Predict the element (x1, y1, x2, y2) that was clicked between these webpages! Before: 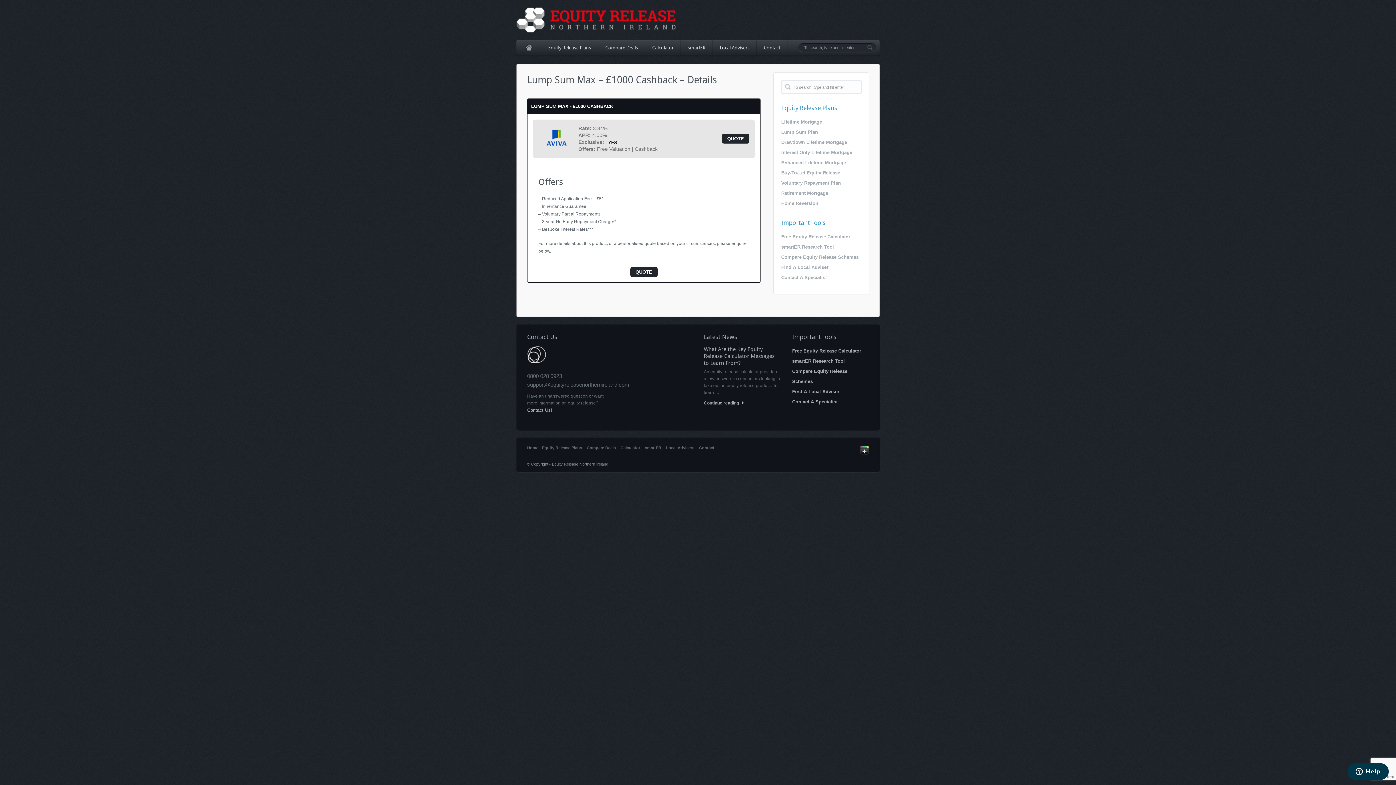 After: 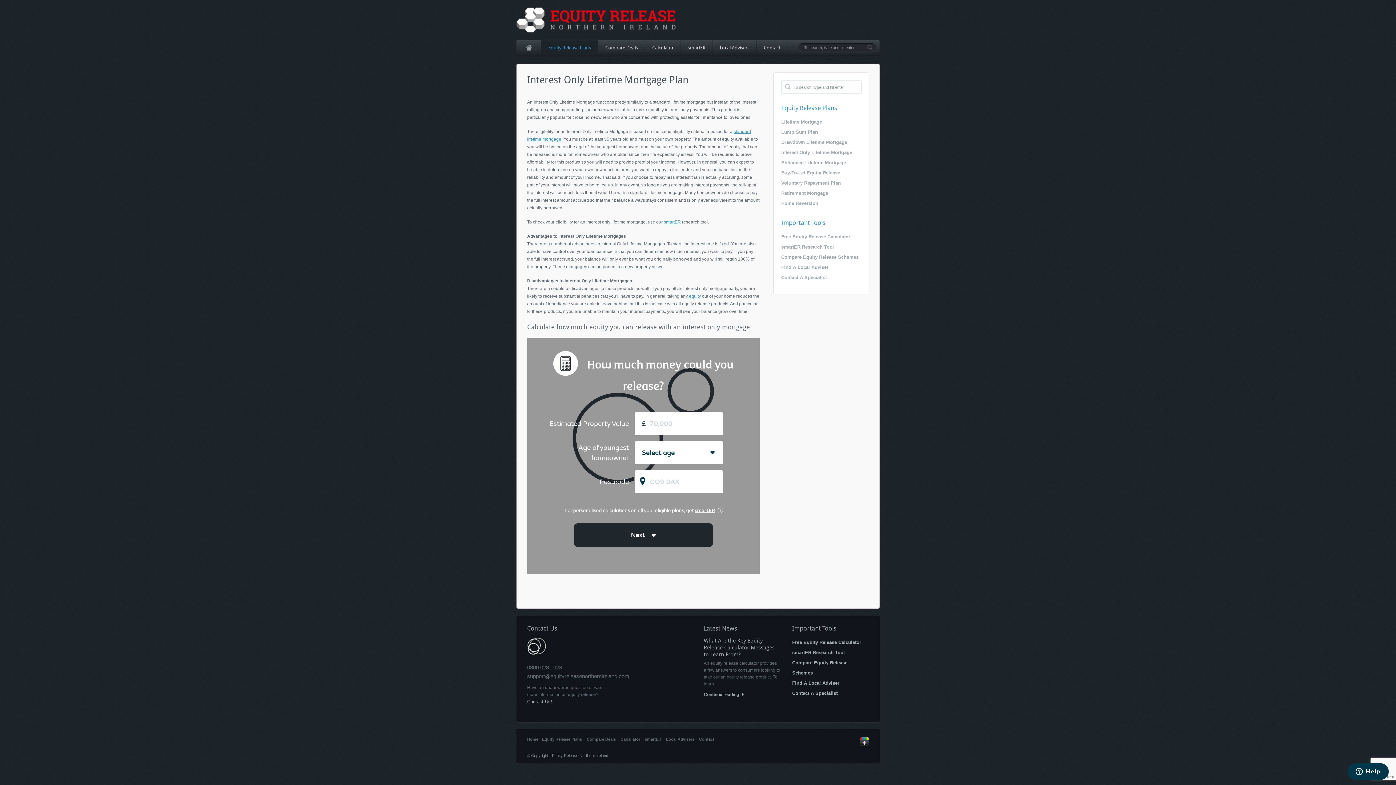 Action: label: Interest Only Lifetime Mortgage bbox: (781, 149, 852, 155)